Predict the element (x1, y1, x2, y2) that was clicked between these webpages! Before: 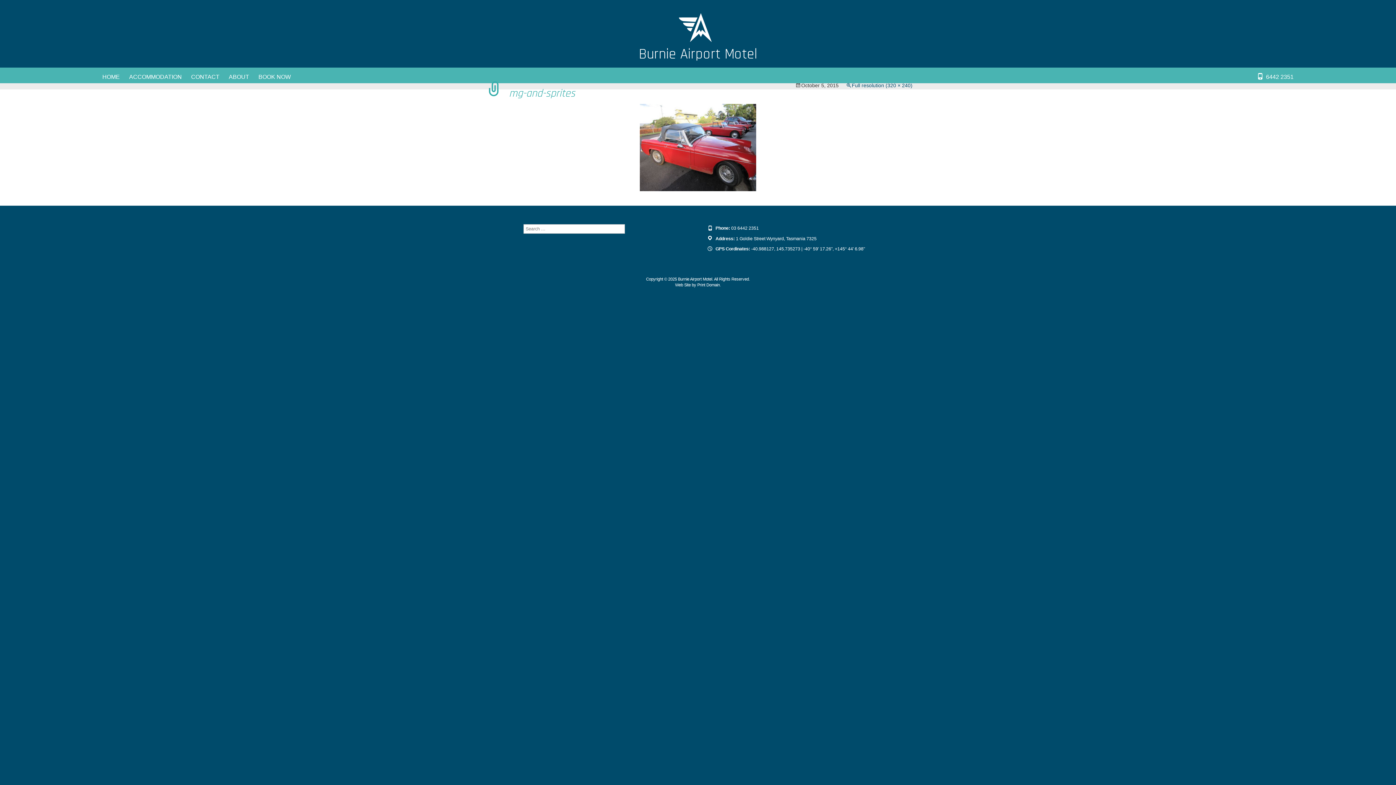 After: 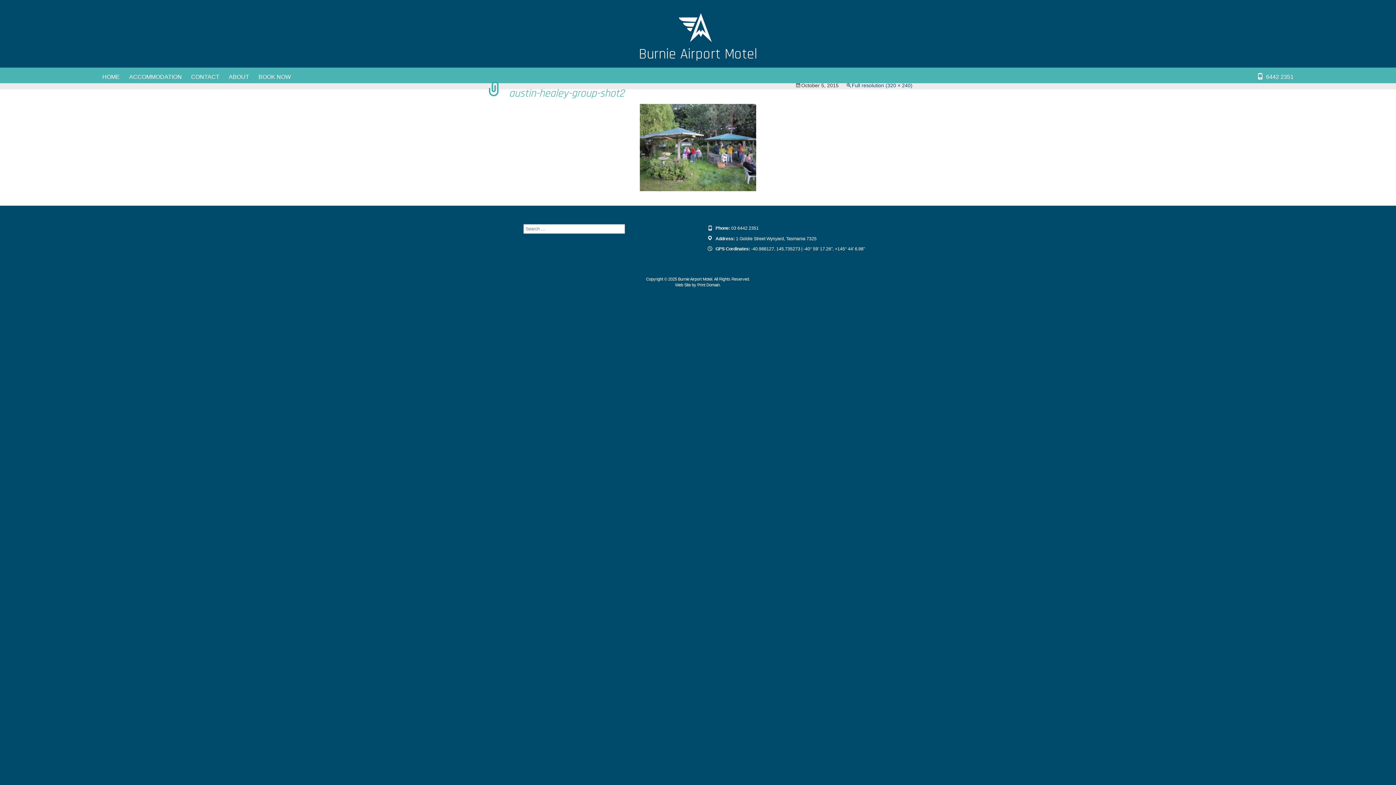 Action: bbox: (887, 128, 912, 134) label: Next →